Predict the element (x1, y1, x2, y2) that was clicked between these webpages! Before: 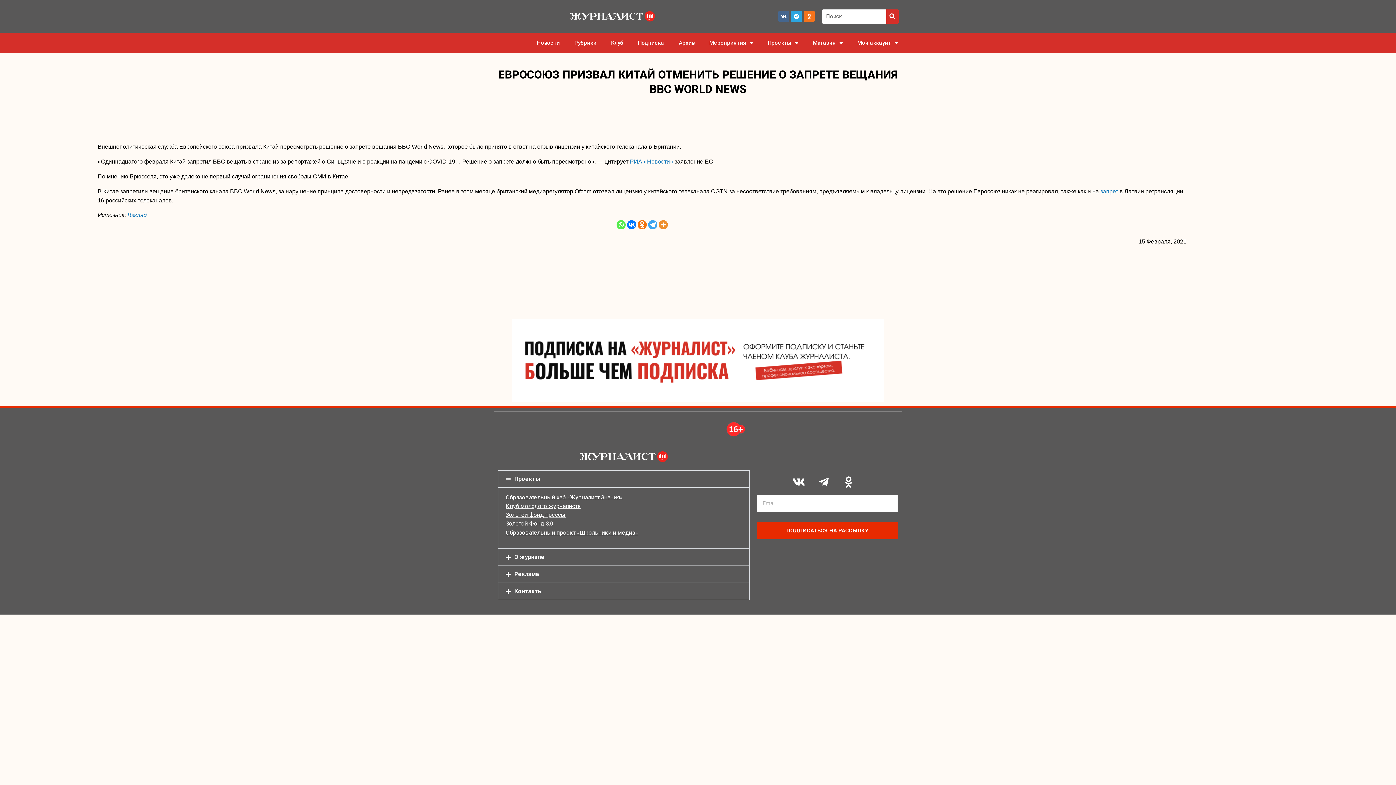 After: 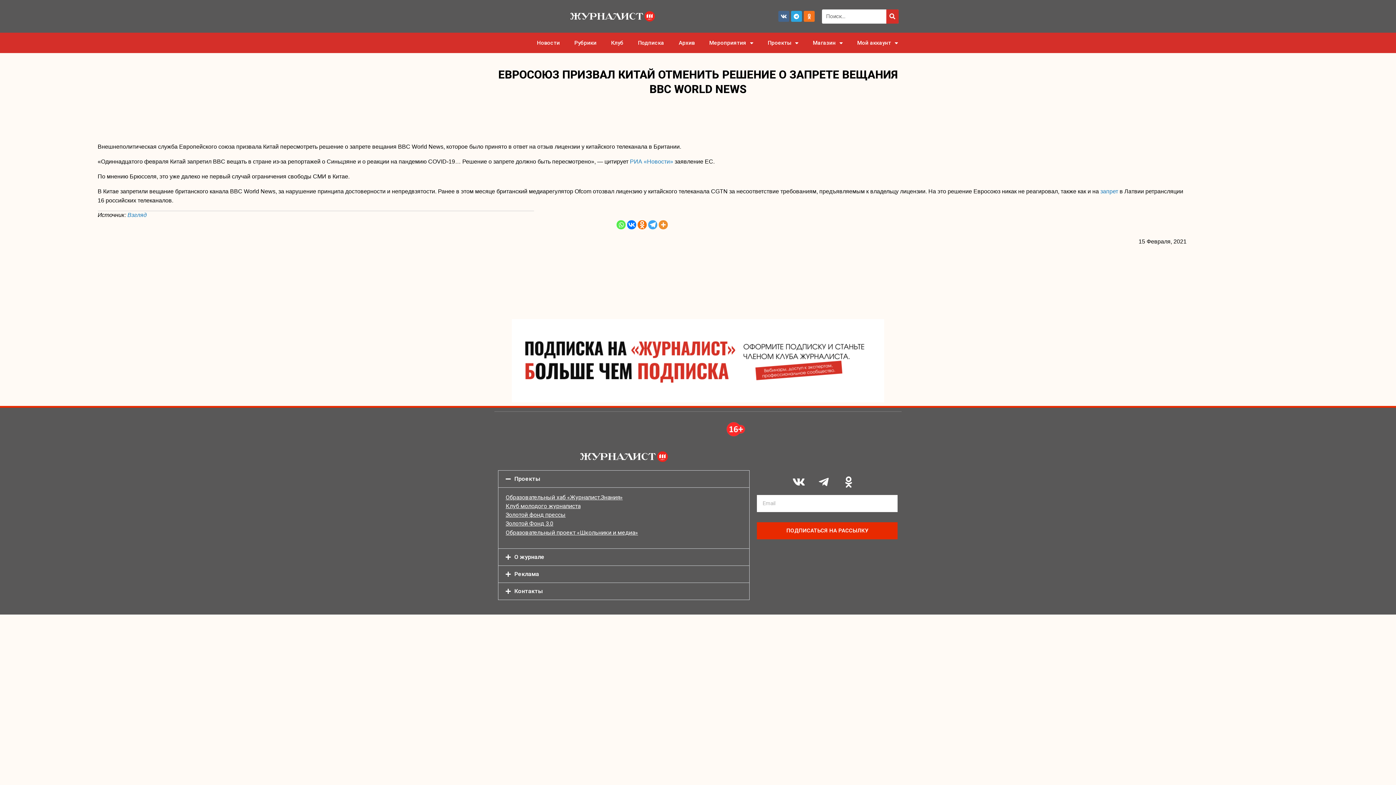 Action: label: Odnoklassniki bbox: (637, 220, 646, 229)